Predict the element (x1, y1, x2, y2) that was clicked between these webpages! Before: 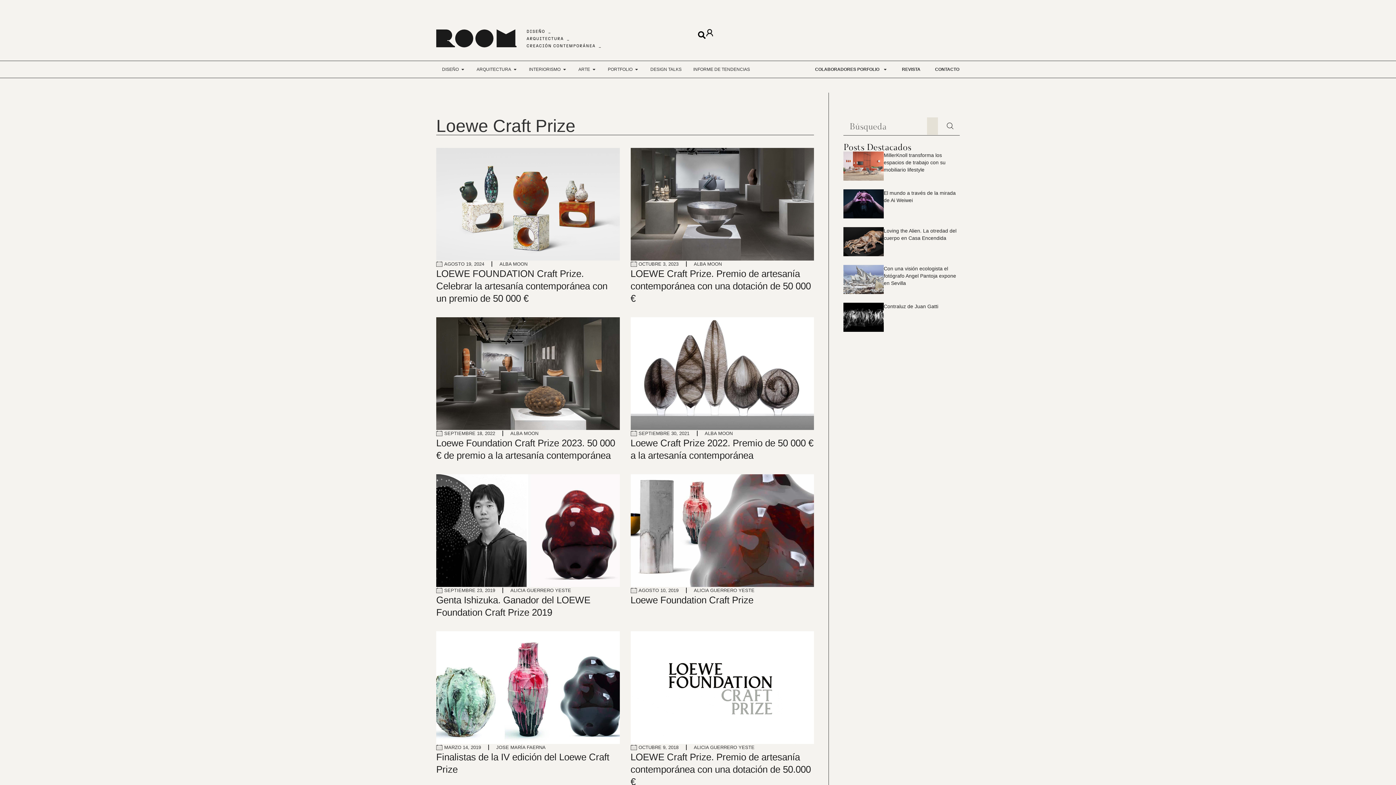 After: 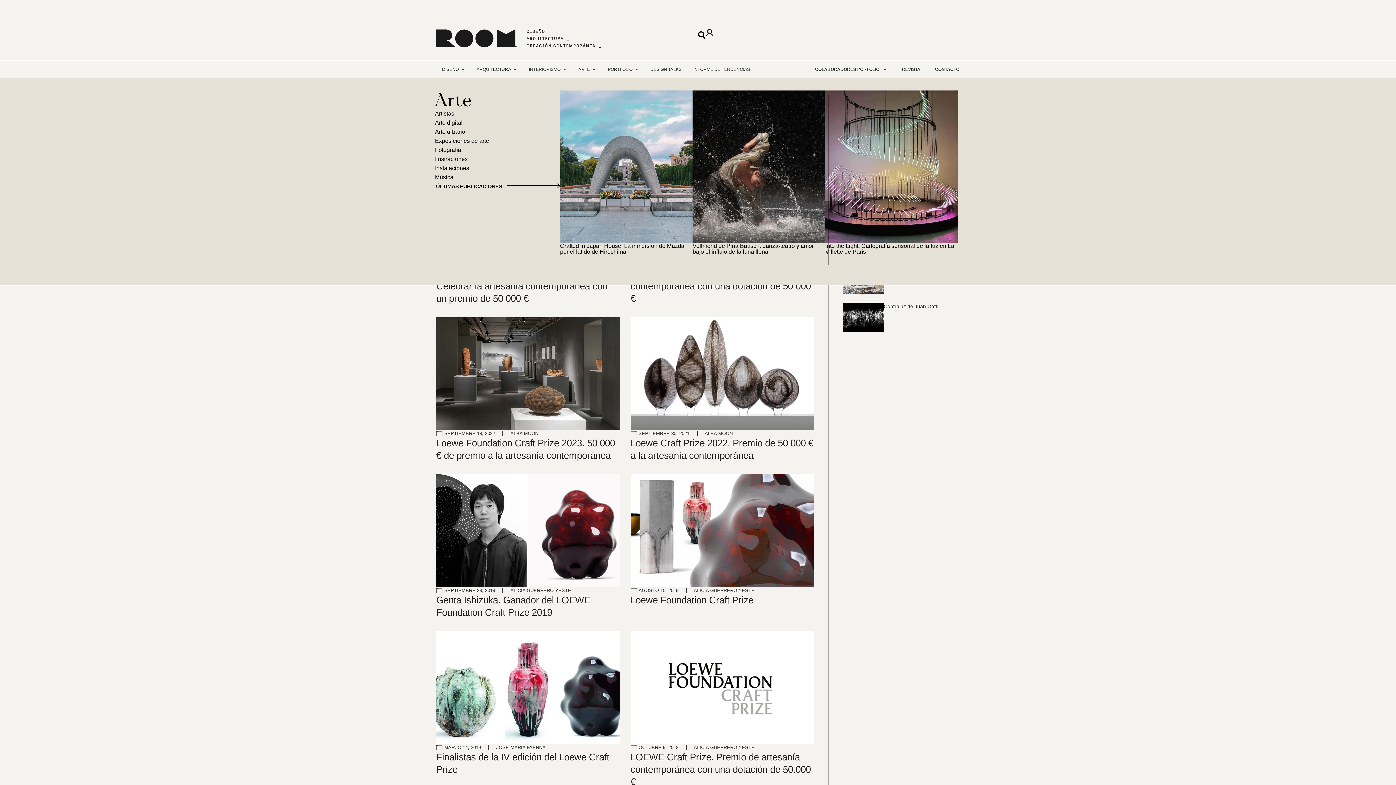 Action: label: Open ARTE bbox: (592, 66, 596, 72)